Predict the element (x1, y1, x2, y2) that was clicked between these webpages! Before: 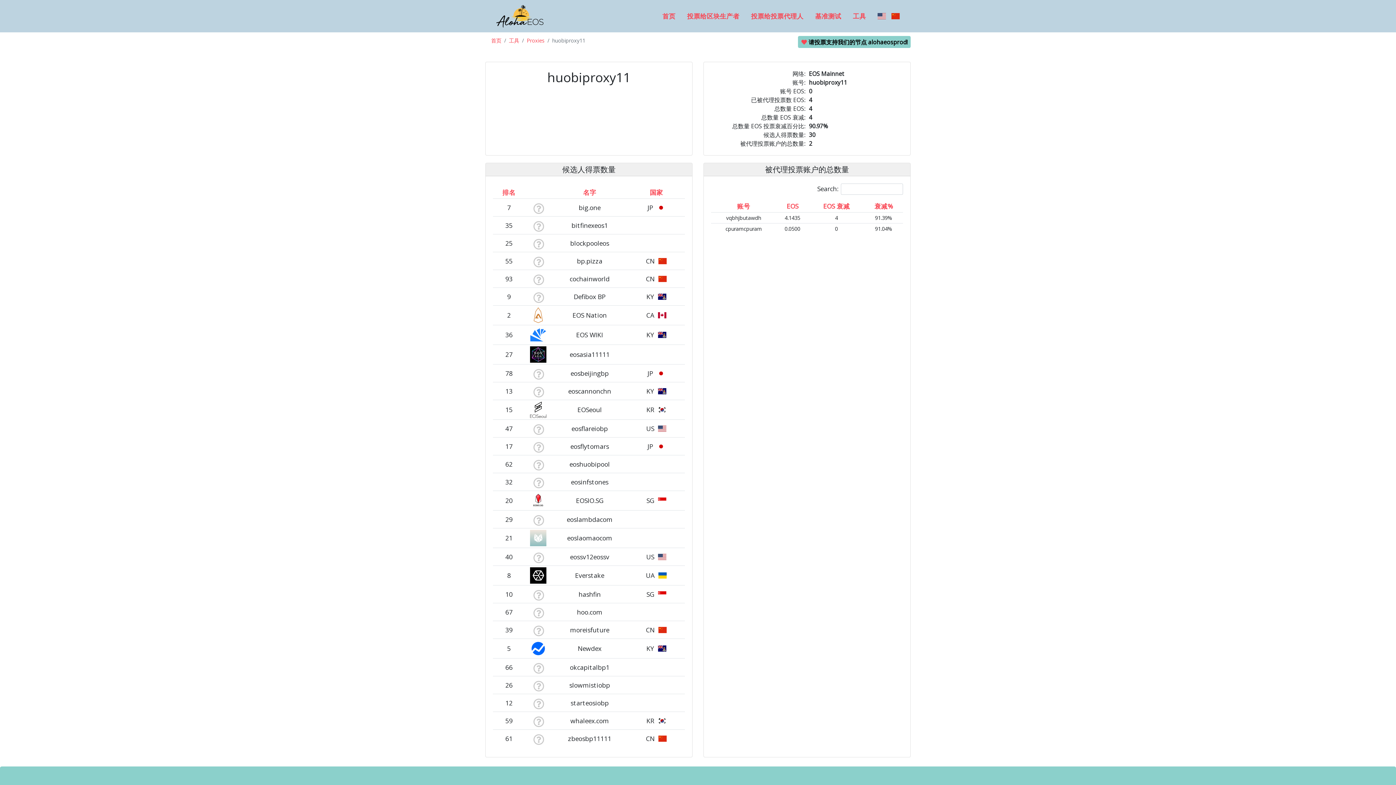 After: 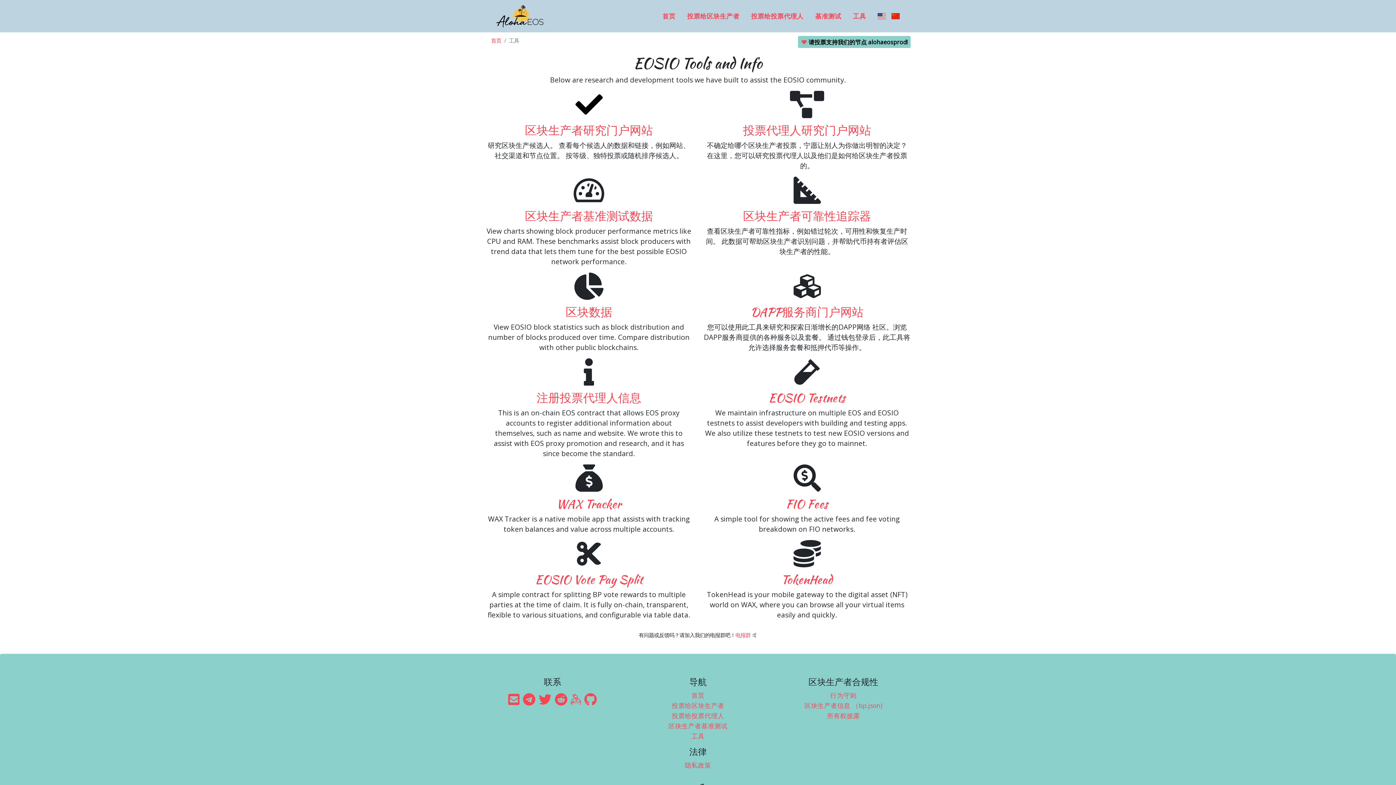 Action: label: 工具 bbox: (509, 36, 519, 43)